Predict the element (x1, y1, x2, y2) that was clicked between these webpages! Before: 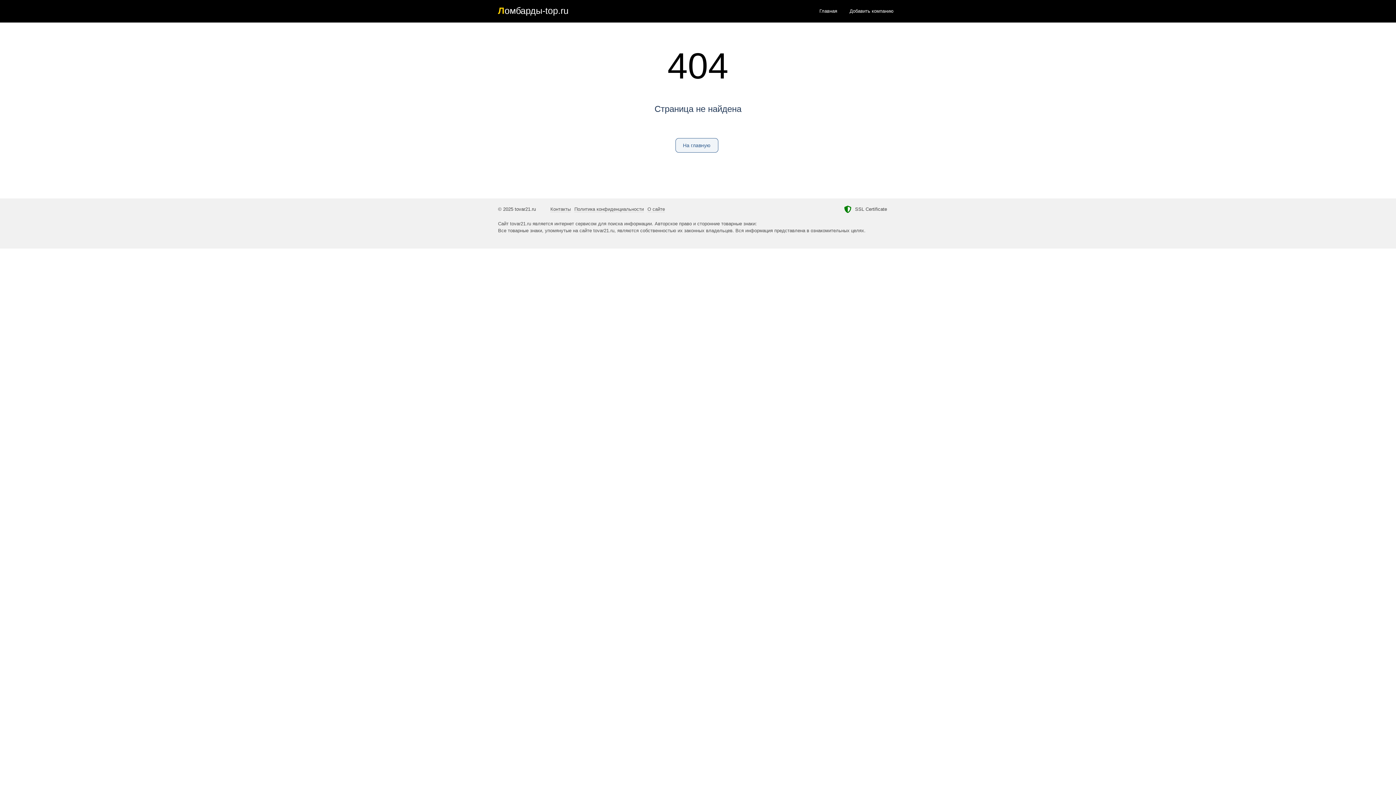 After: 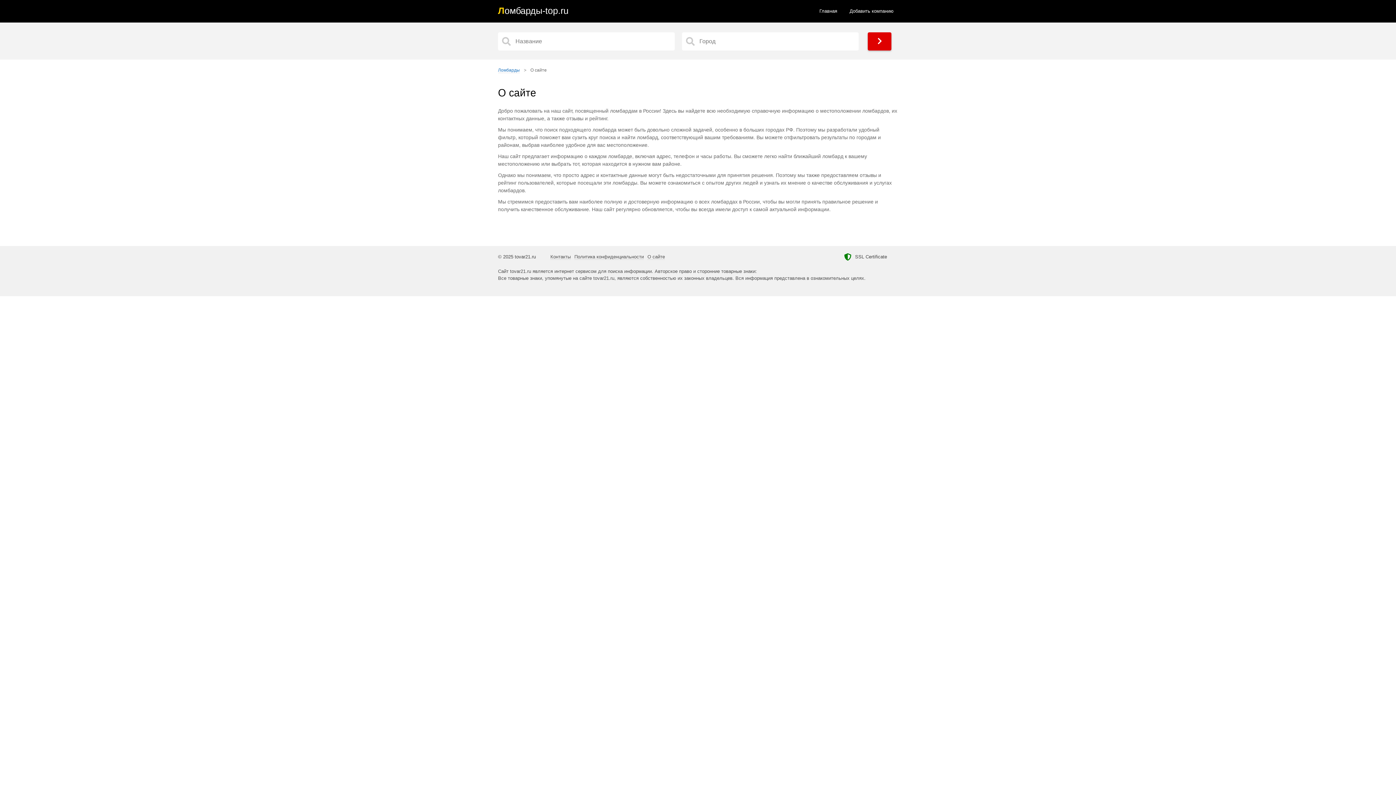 Action: bbox: (647, 206, 665, 212) label: О сайте